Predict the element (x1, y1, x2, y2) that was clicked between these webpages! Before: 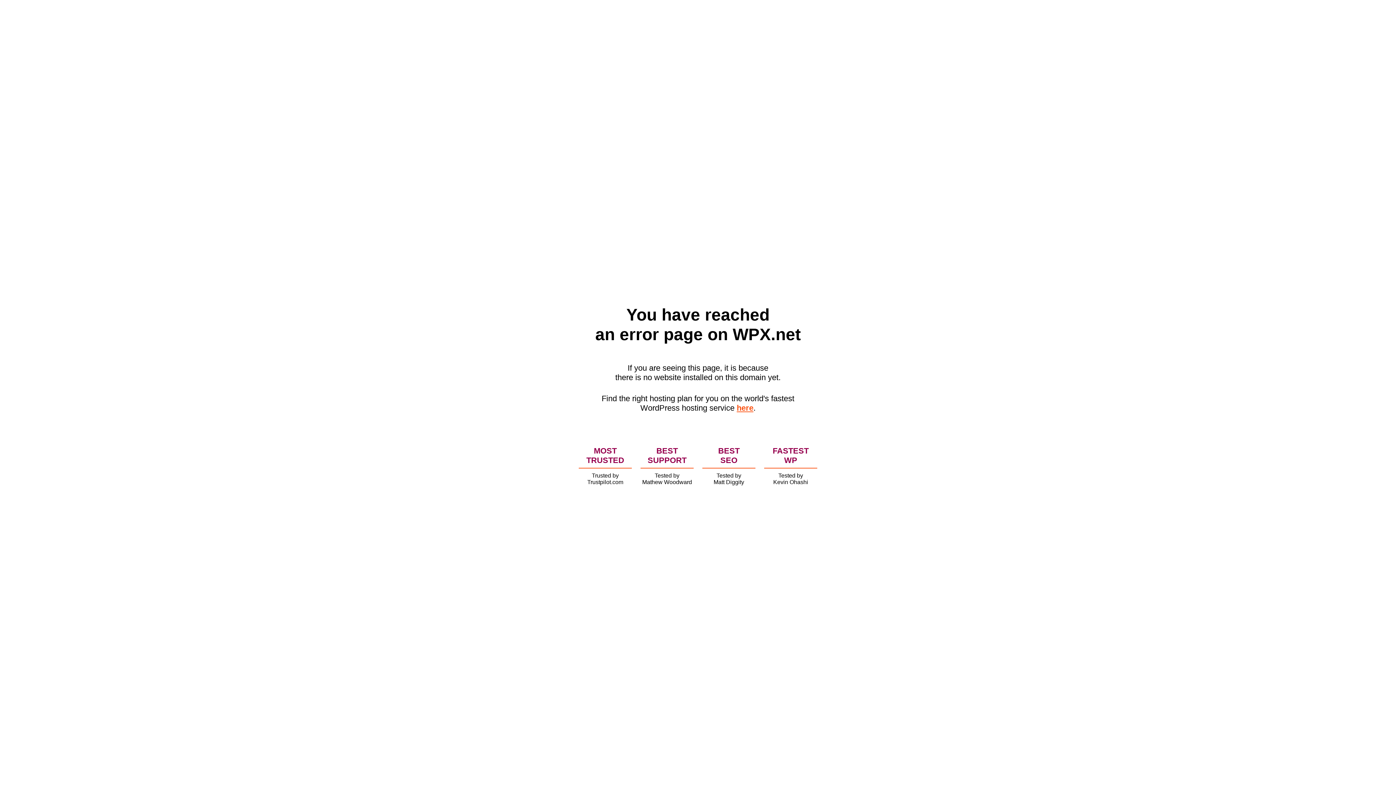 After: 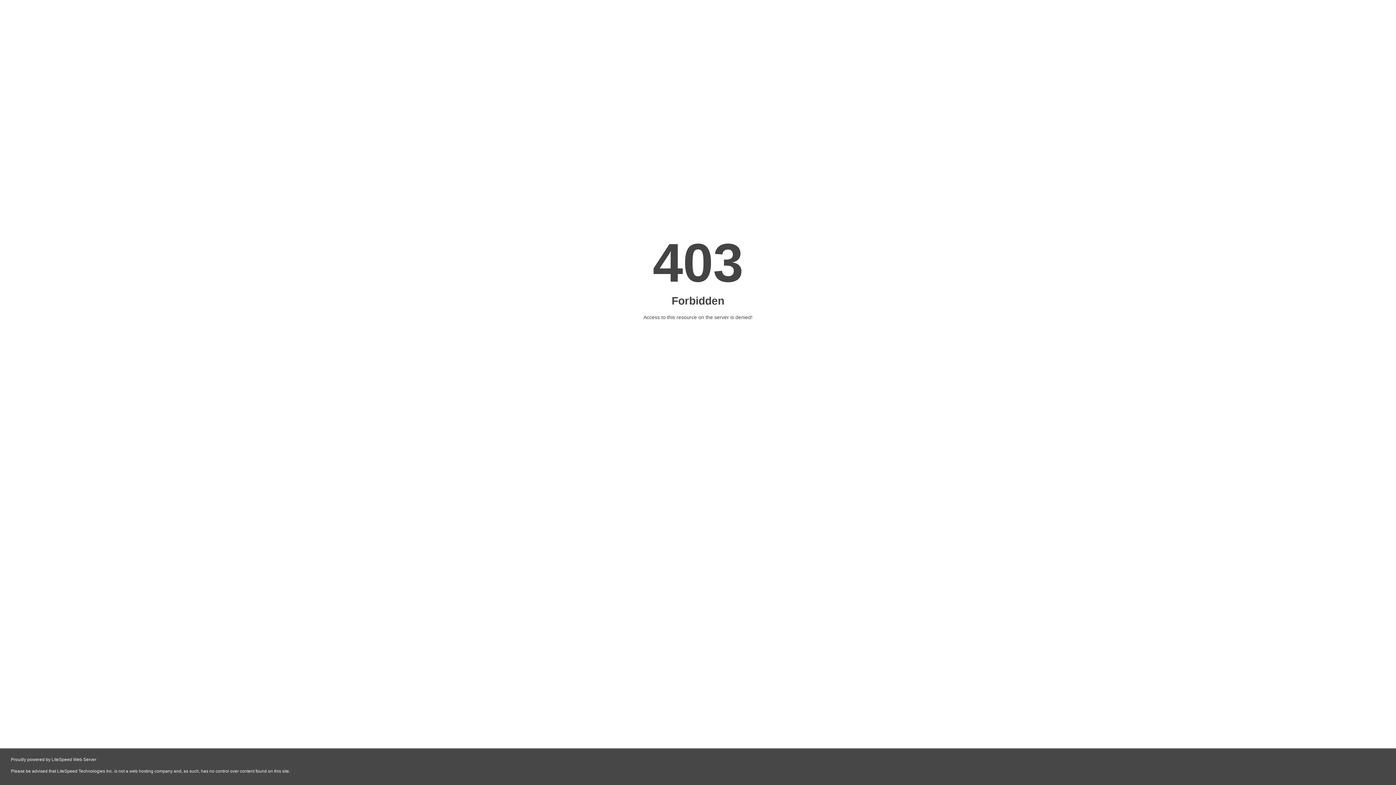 Action: label: here bbox: (736, 403, 753, 412)